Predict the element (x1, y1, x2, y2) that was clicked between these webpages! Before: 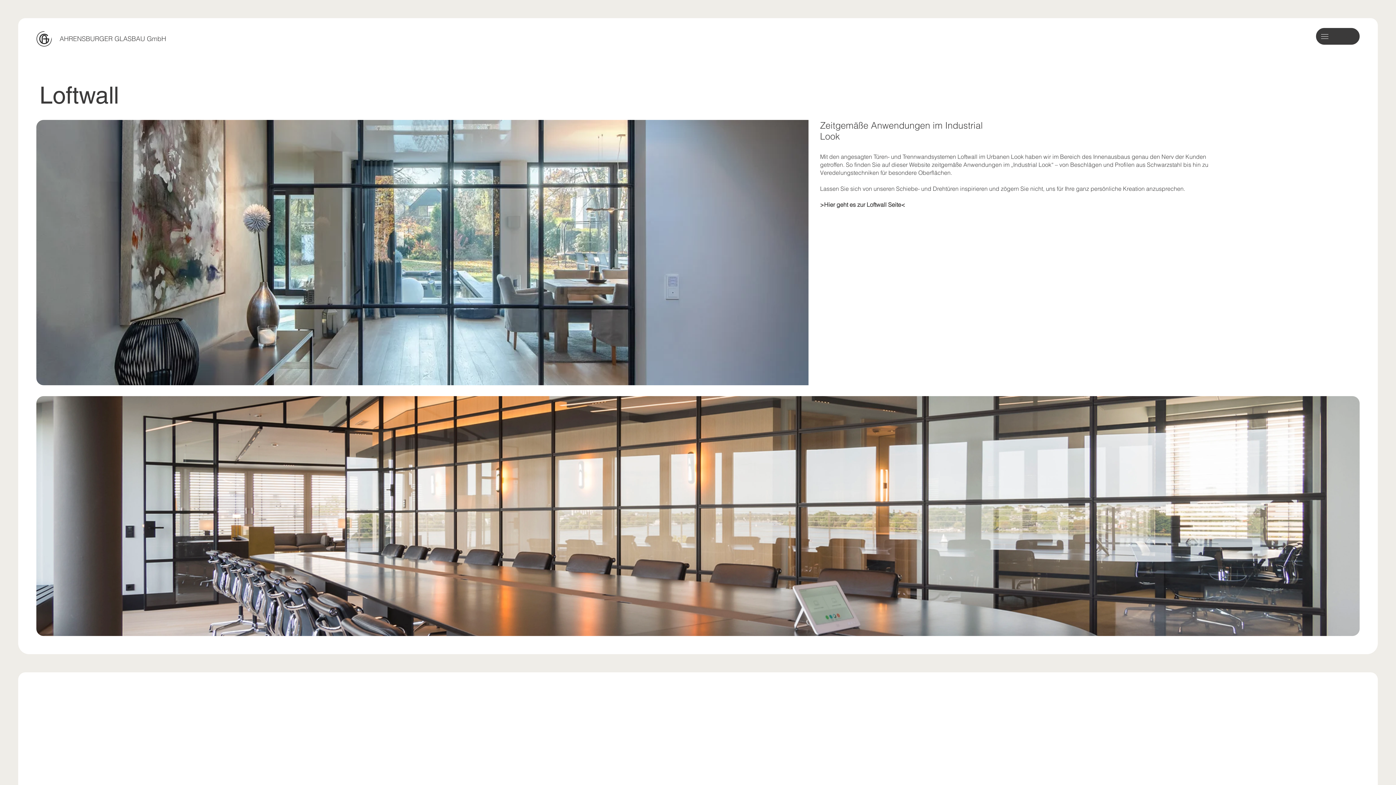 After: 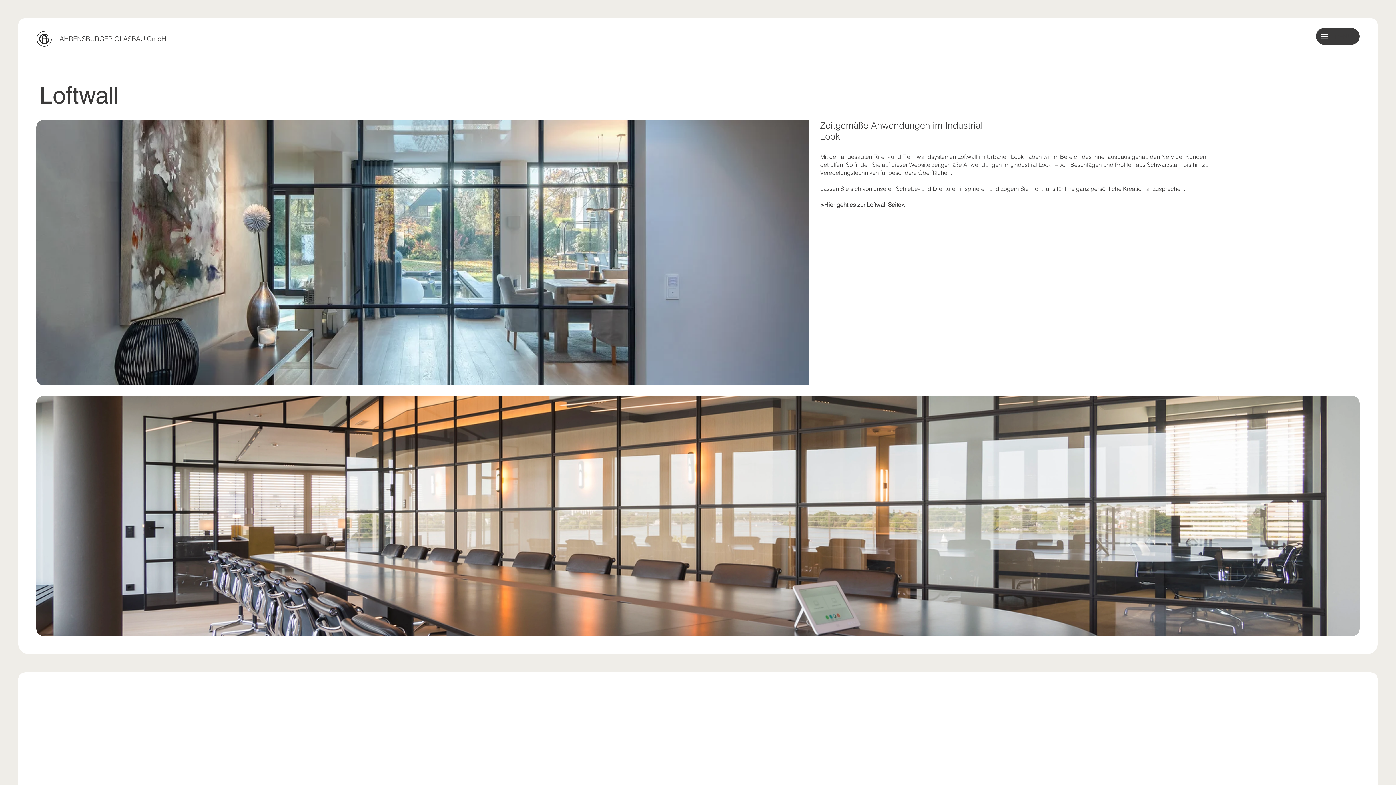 Action: bbox: (1321, 33, 1328, 39)